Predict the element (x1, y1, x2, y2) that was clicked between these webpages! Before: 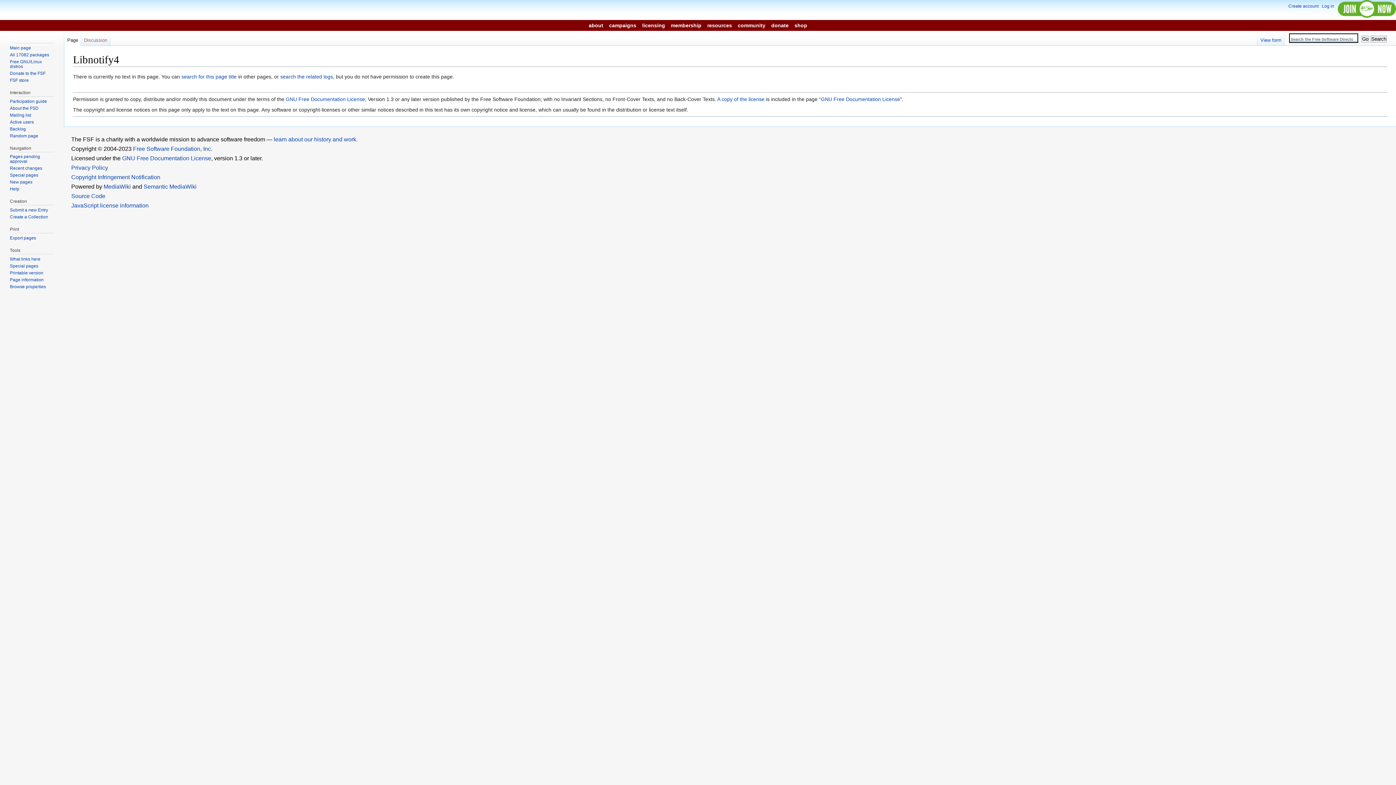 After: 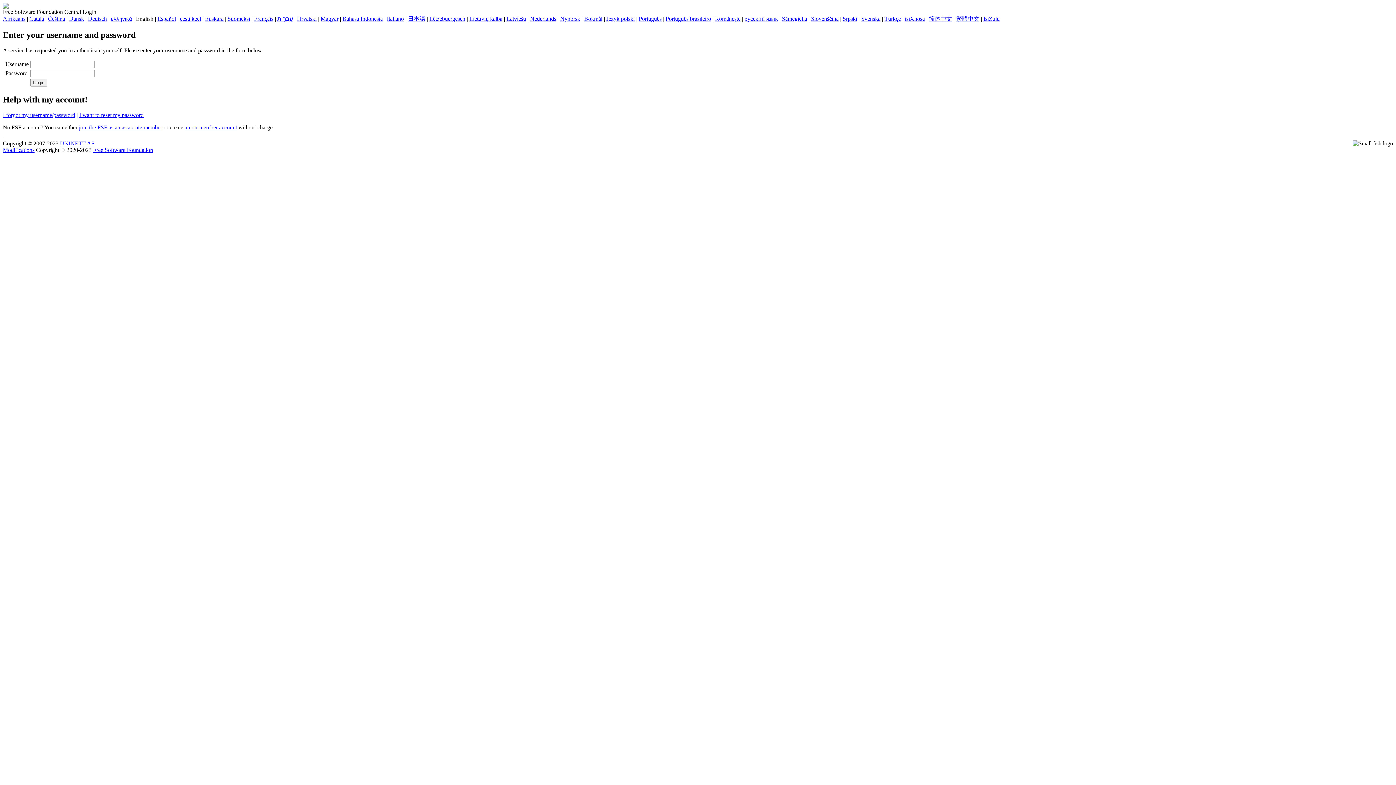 Action: bbox: (1288, 3, 1318, 8) label: Create account